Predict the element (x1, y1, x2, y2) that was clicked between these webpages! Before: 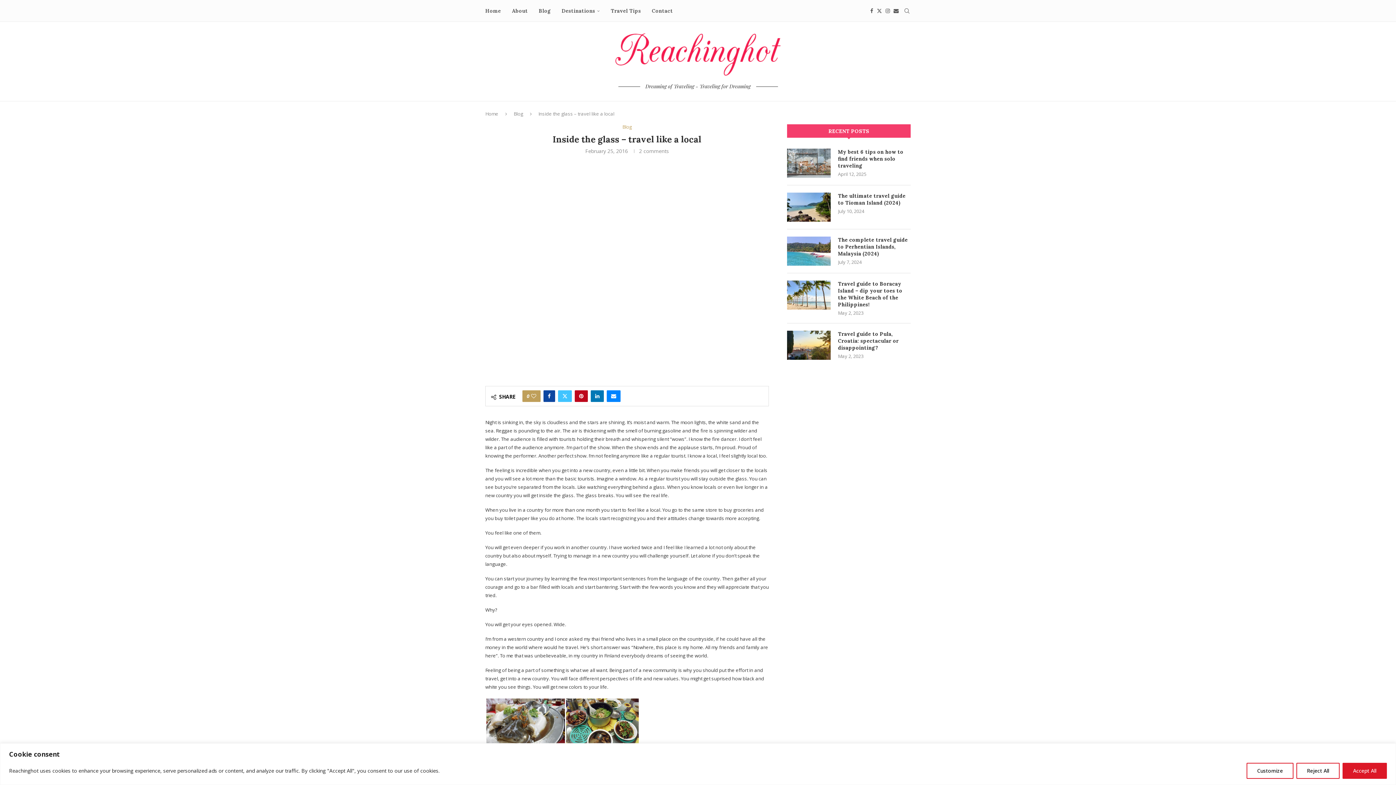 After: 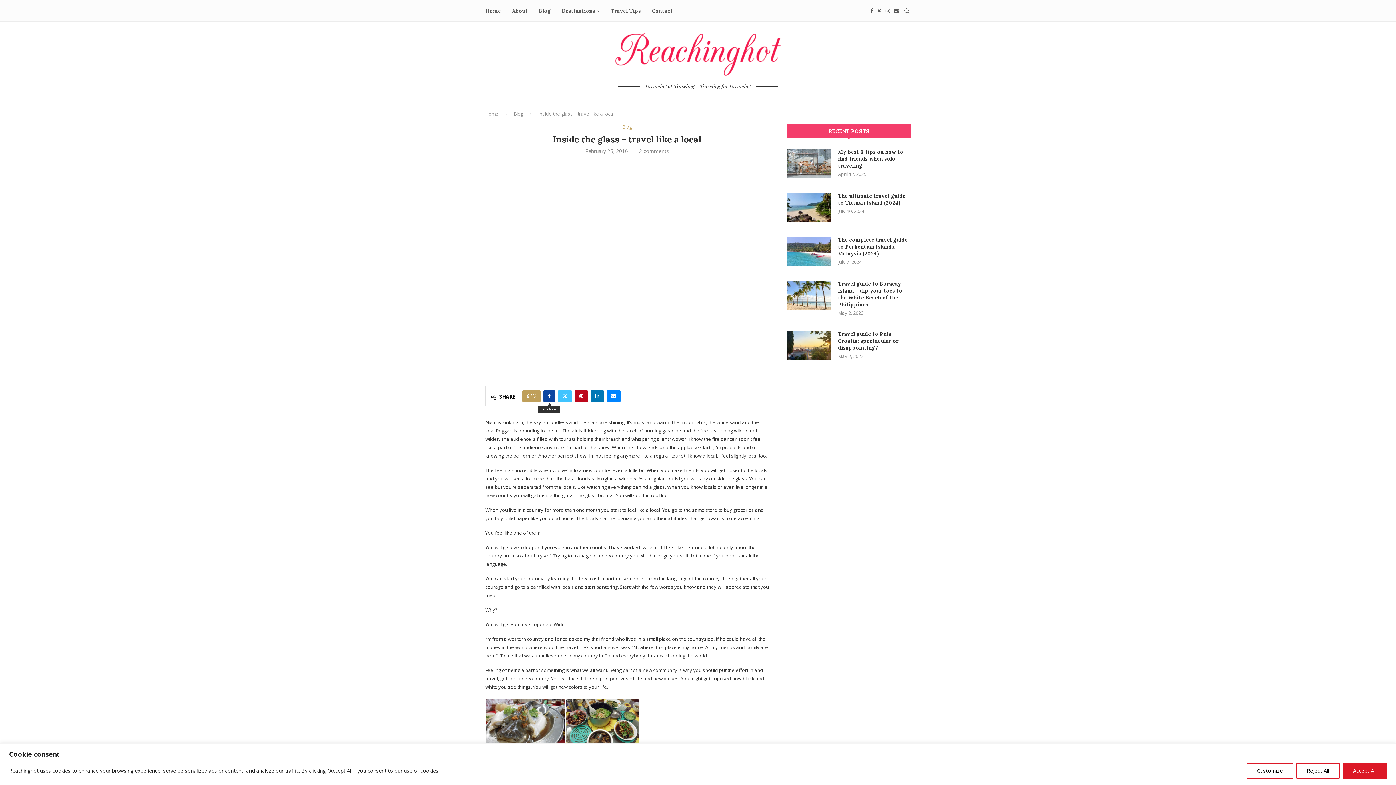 Action: bbox: (543, 390, 555, 402) label: Share on Facebook